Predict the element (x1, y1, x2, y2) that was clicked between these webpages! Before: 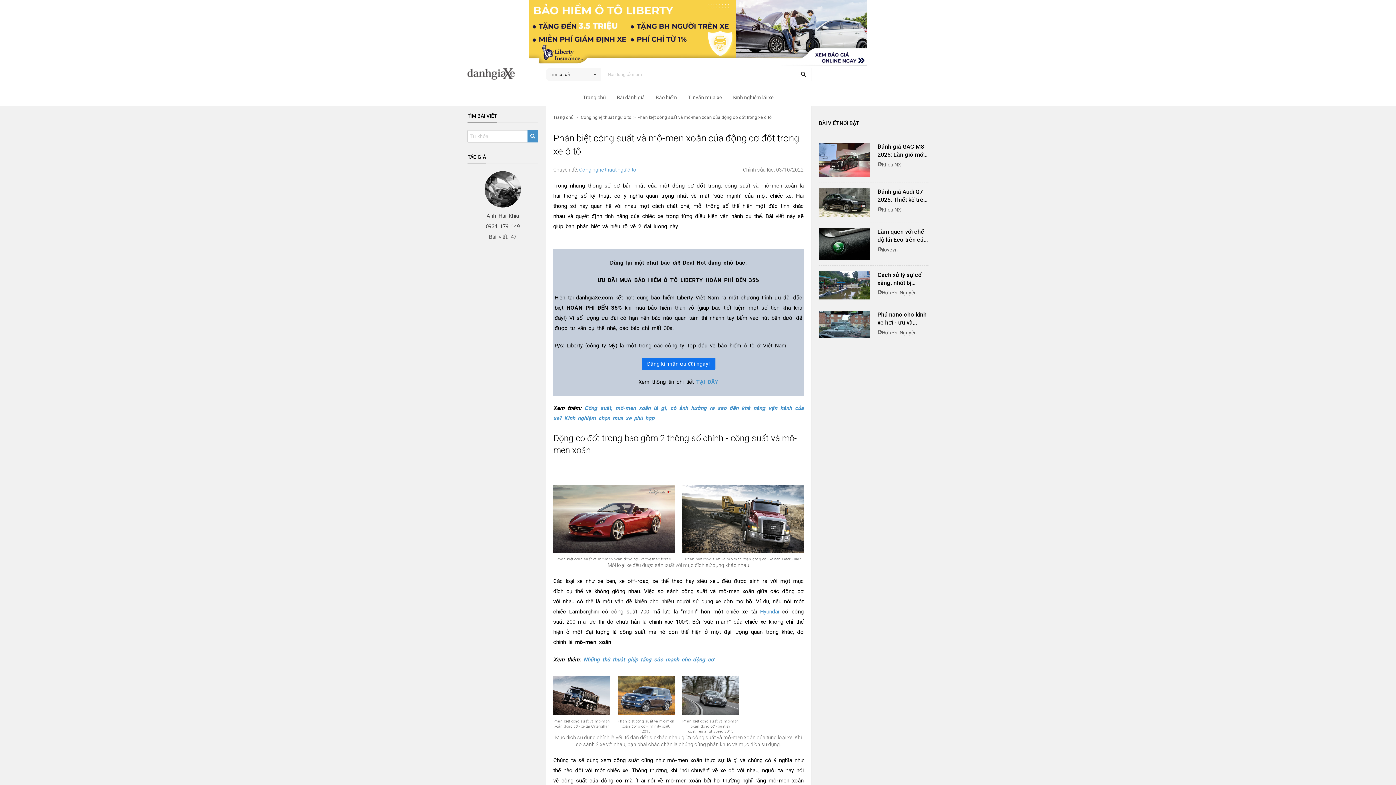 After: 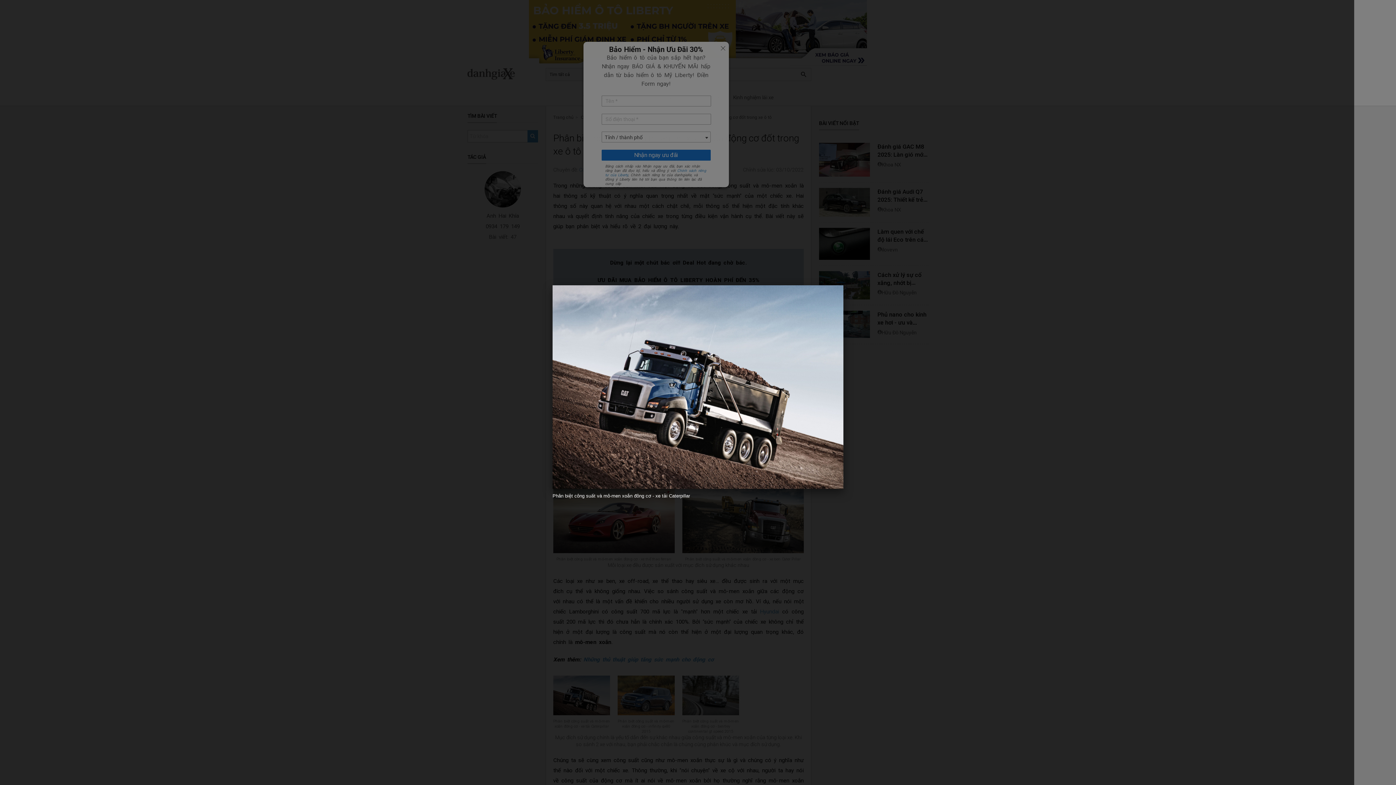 Action: bbox: (553, 675, 610, 715)